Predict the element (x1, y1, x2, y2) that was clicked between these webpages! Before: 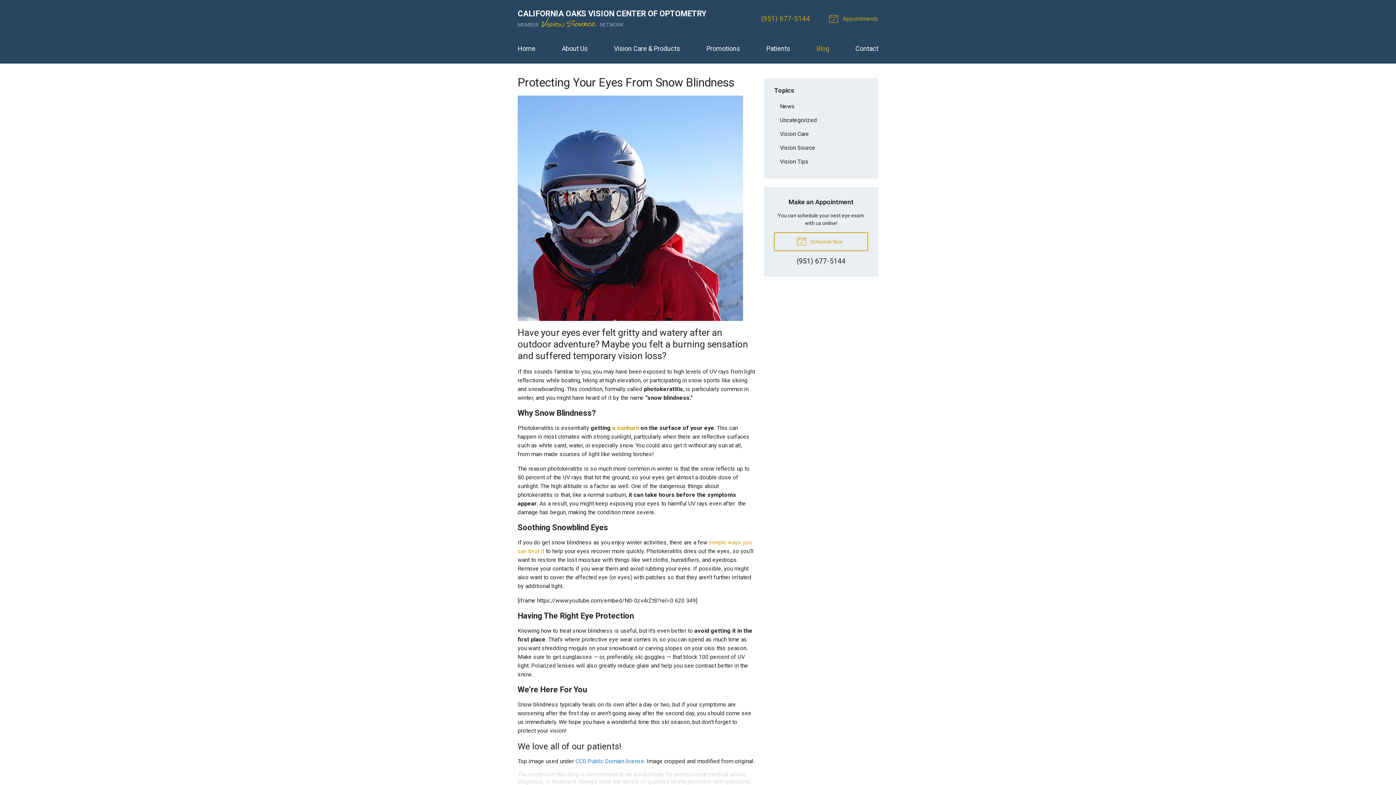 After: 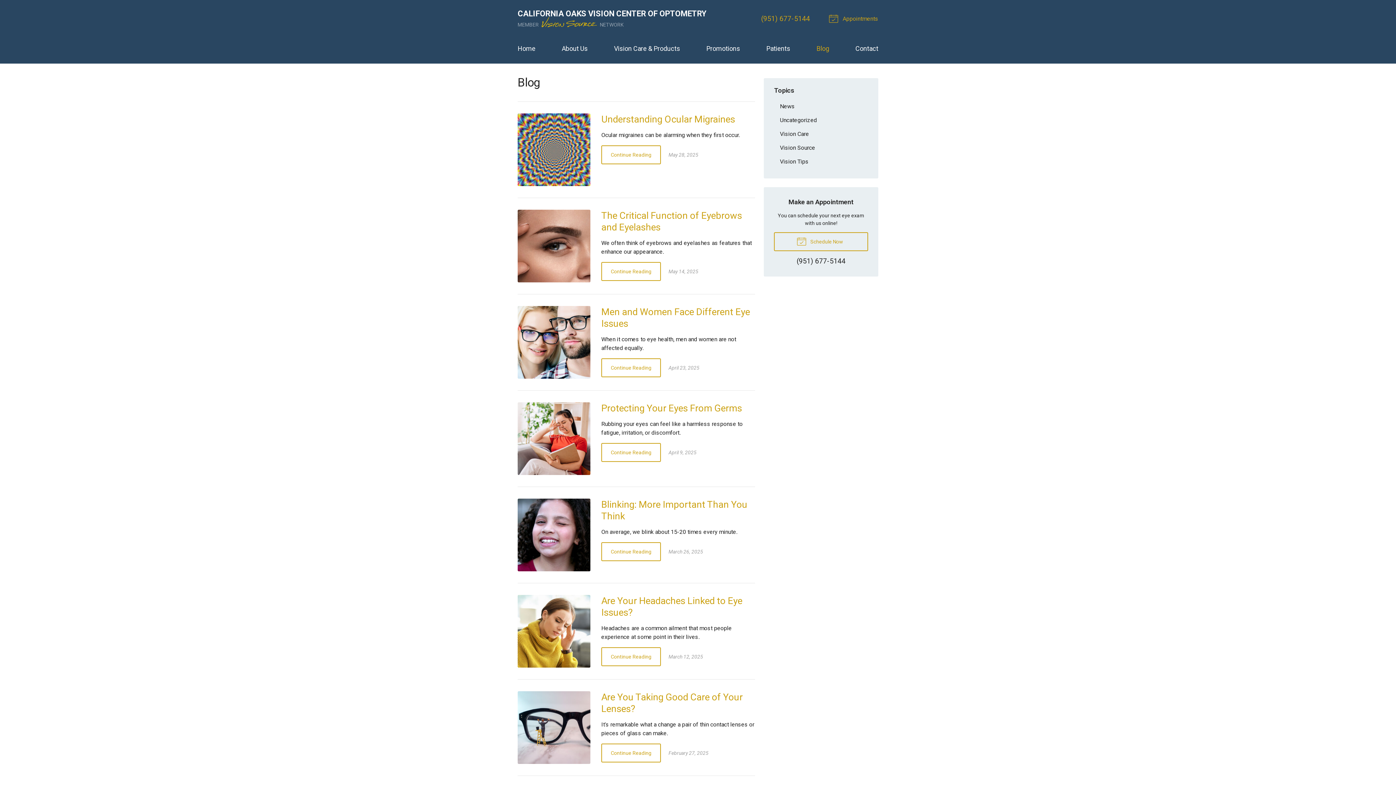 Action: bbox: (816, 39, 829, 57) label: Blog